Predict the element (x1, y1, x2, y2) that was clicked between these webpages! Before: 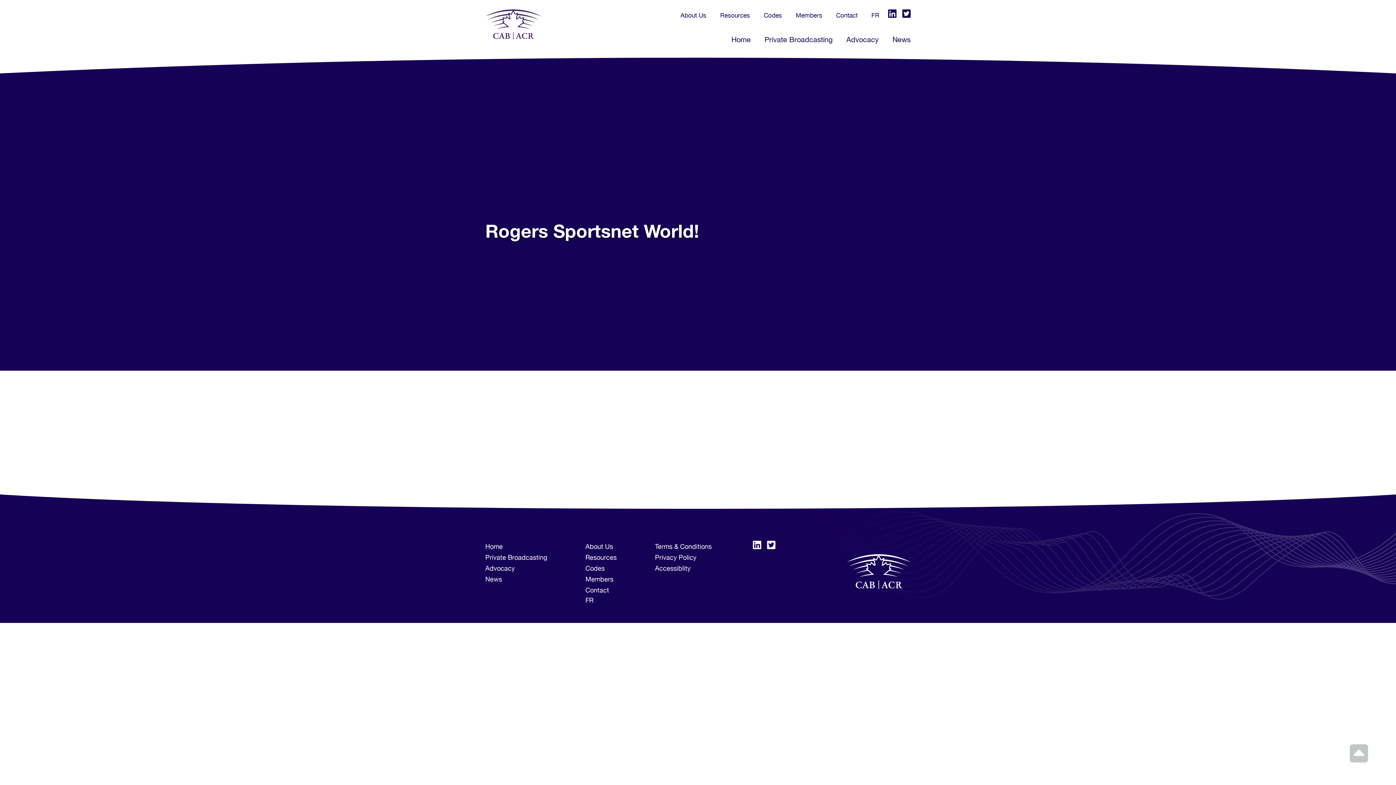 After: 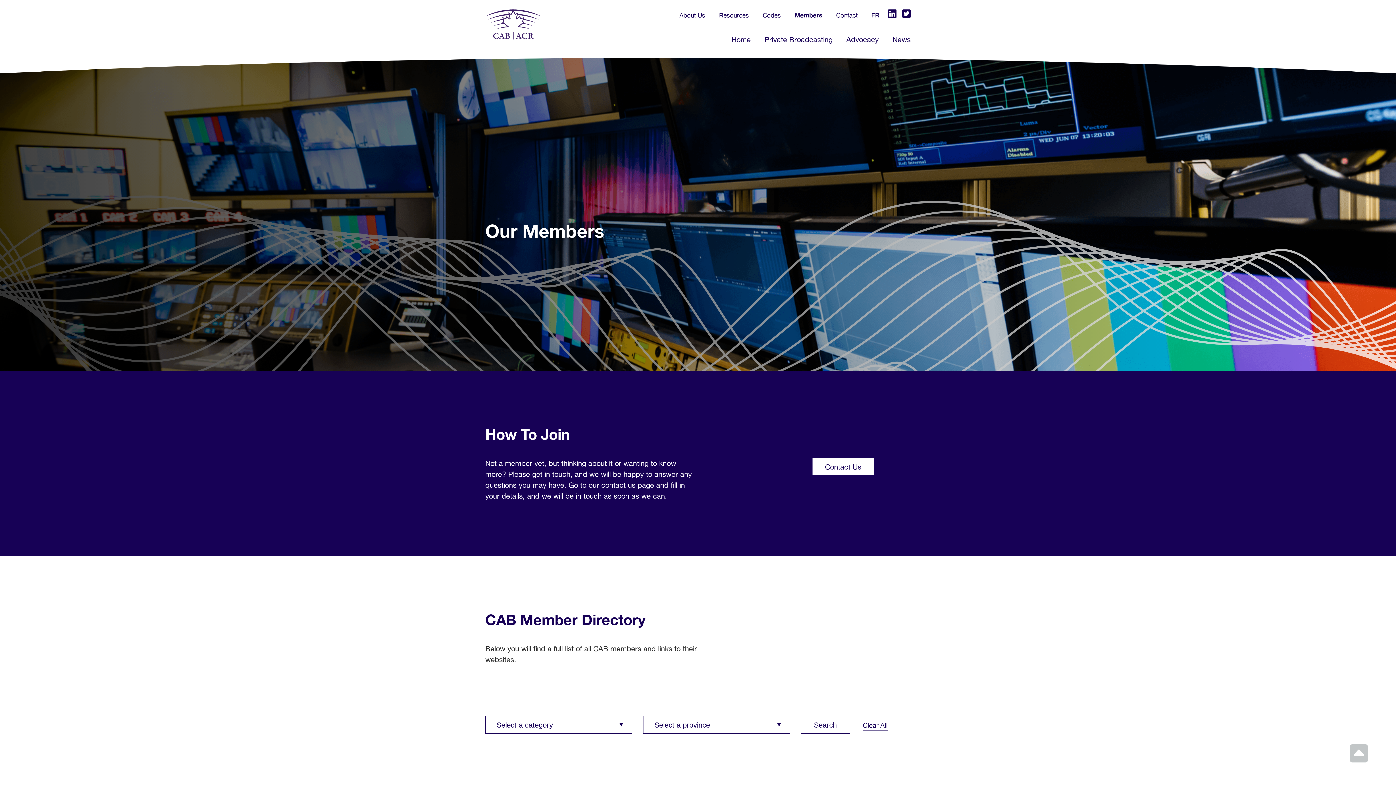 Action: bbox: (796, 11, 822, 18) label: Members